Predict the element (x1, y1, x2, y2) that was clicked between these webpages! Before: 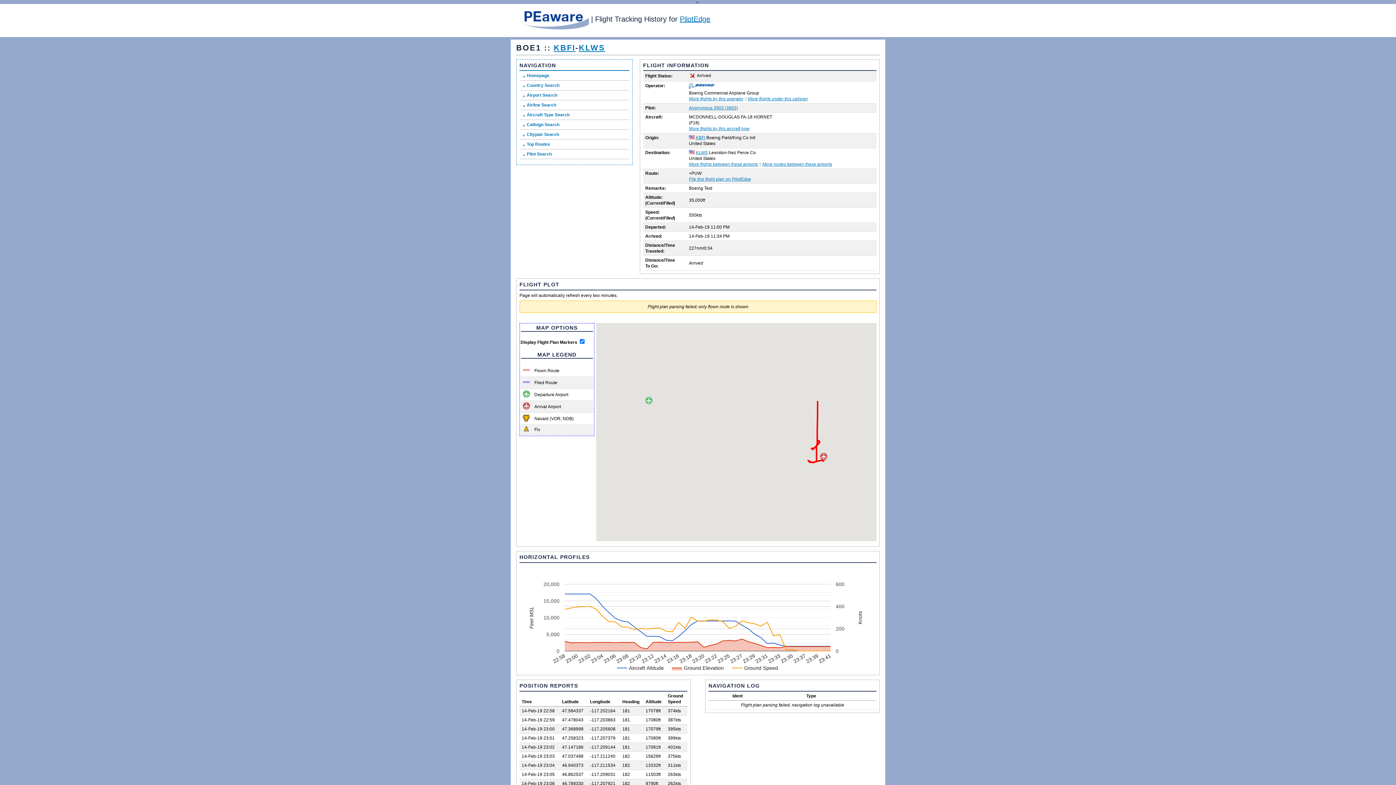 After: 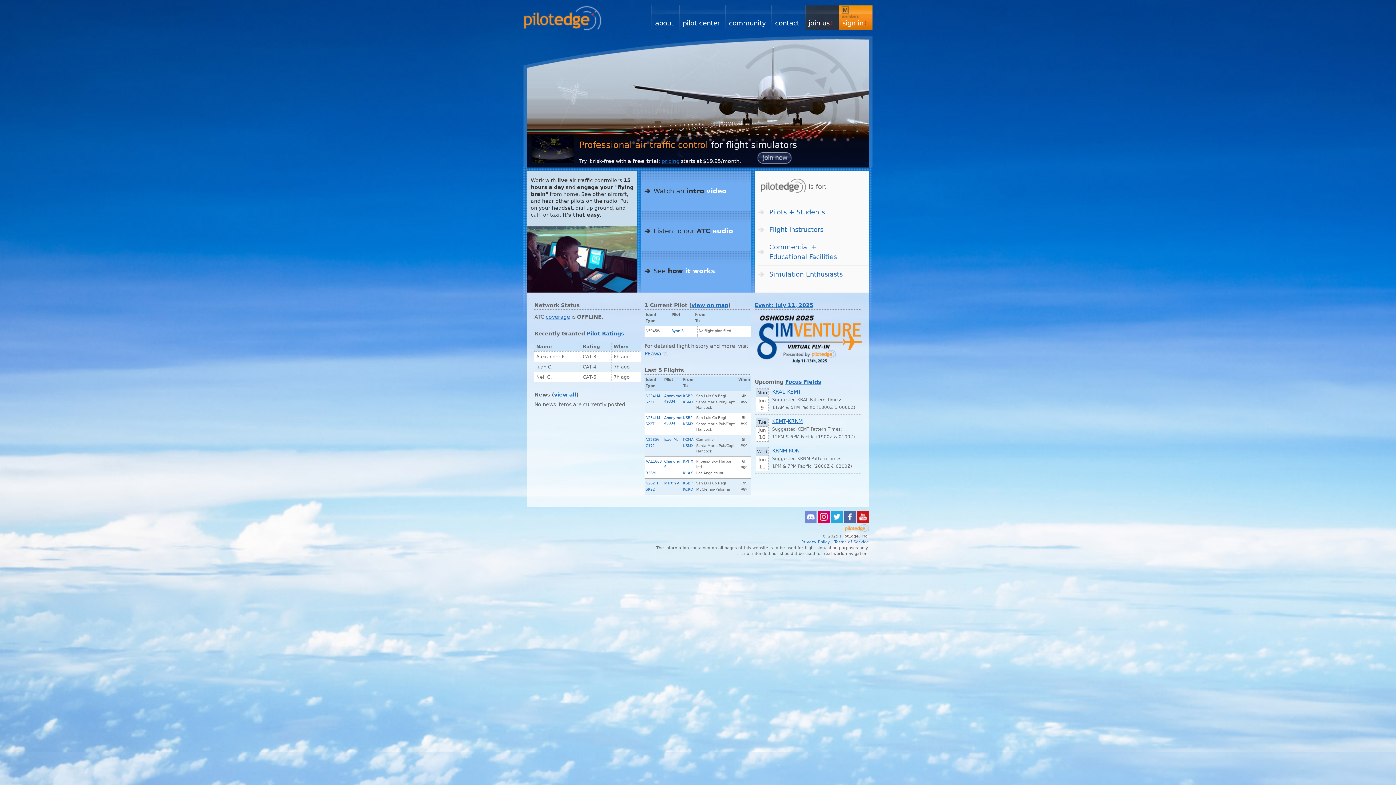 Action: label: PilotEdge bbox: (680, 15, 710, 23)